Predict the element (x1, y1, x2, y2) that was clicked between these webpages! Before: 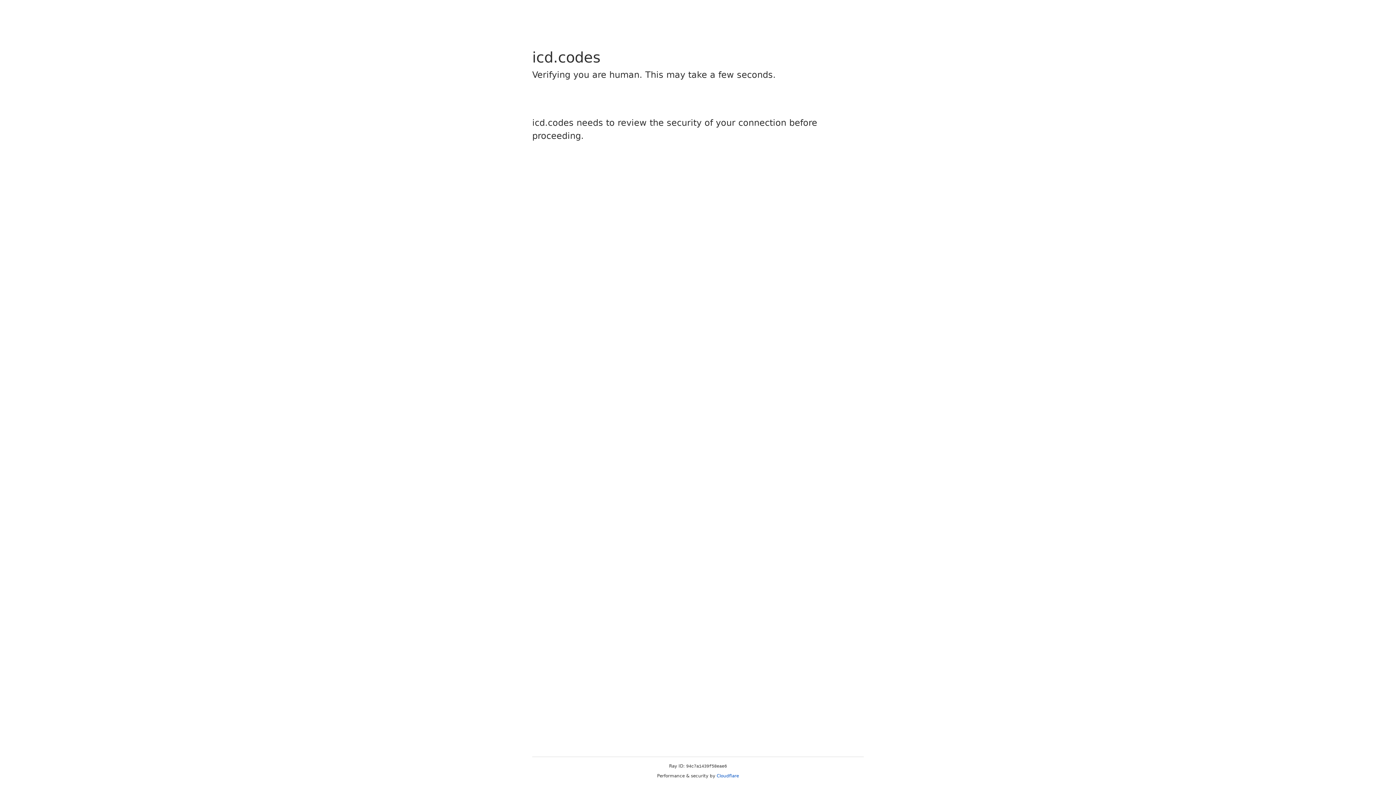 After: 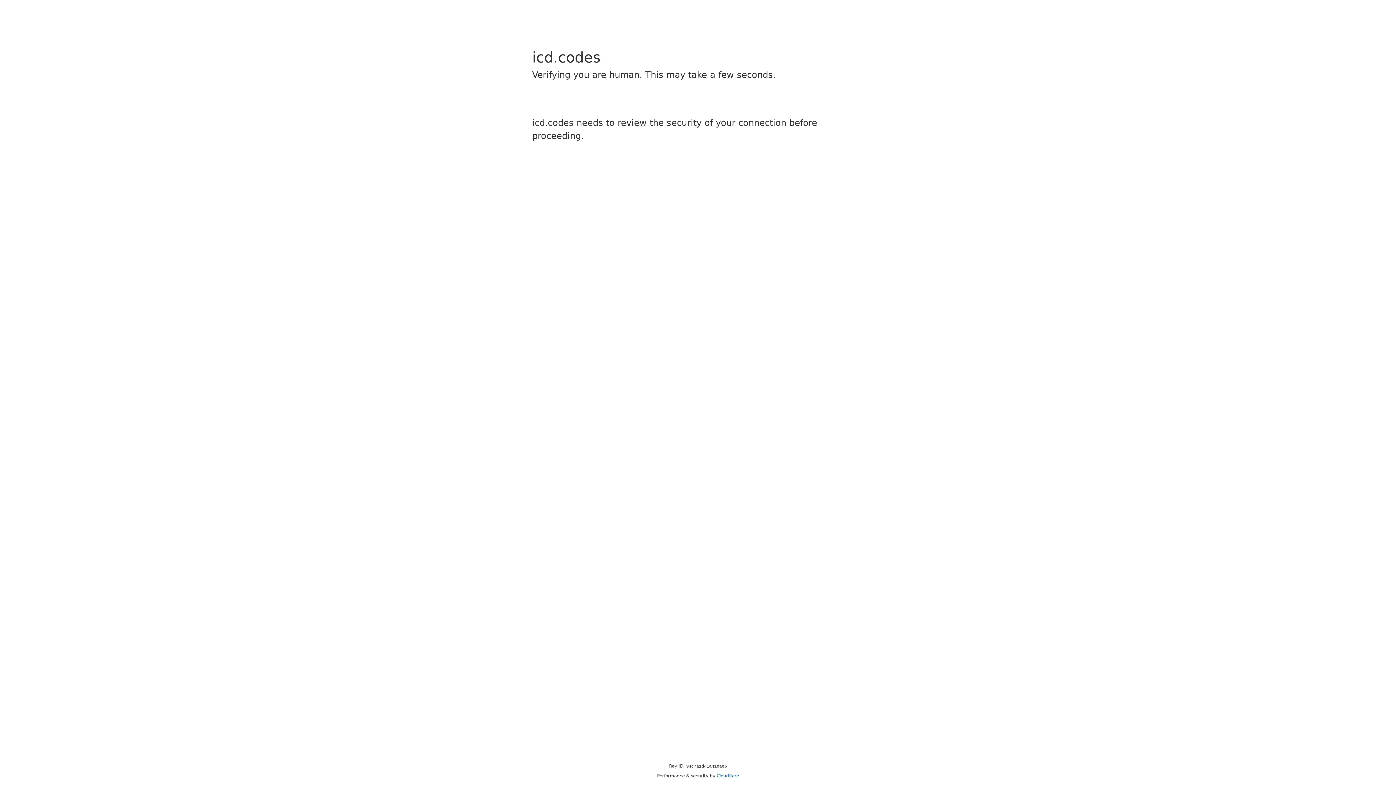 Action: label: Cloudflare bbox: (716, 773, 739, 778)